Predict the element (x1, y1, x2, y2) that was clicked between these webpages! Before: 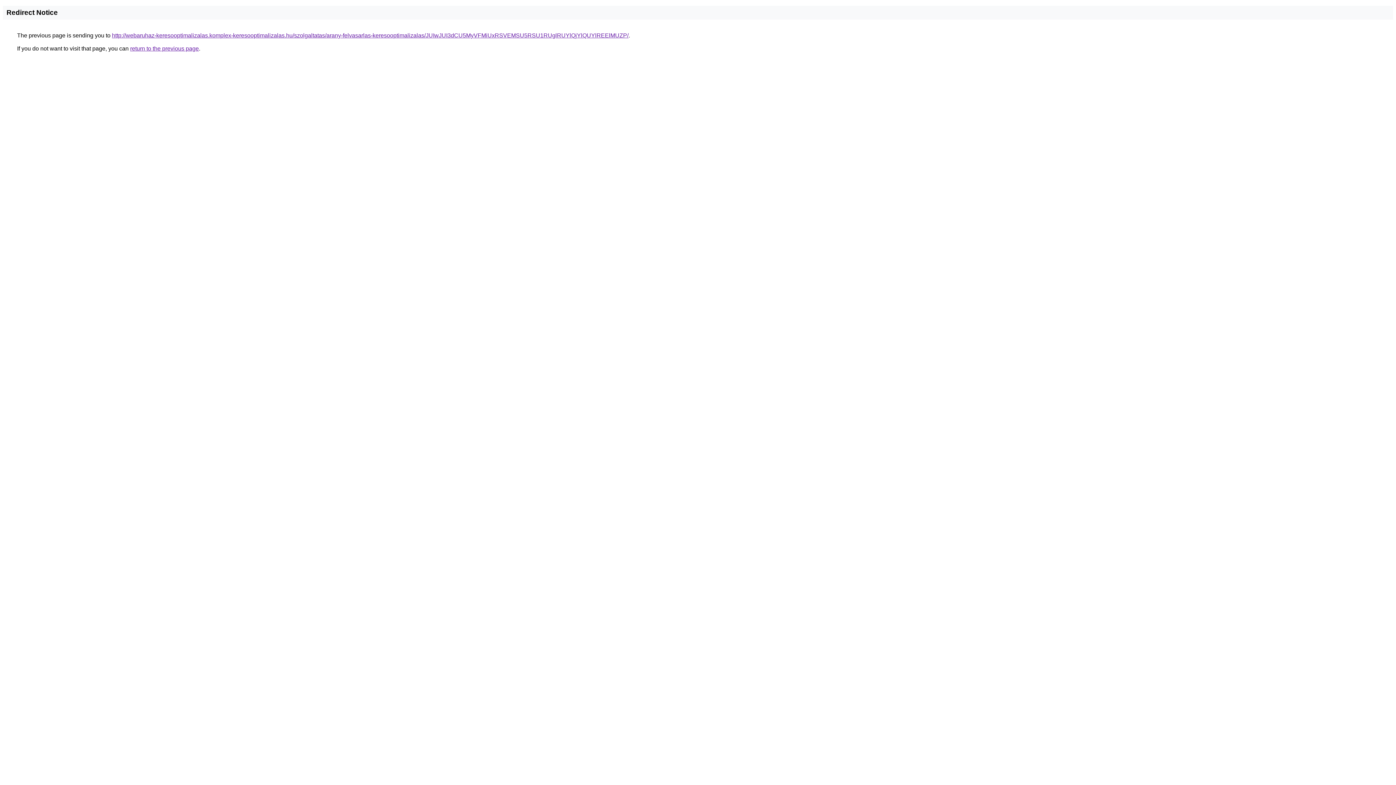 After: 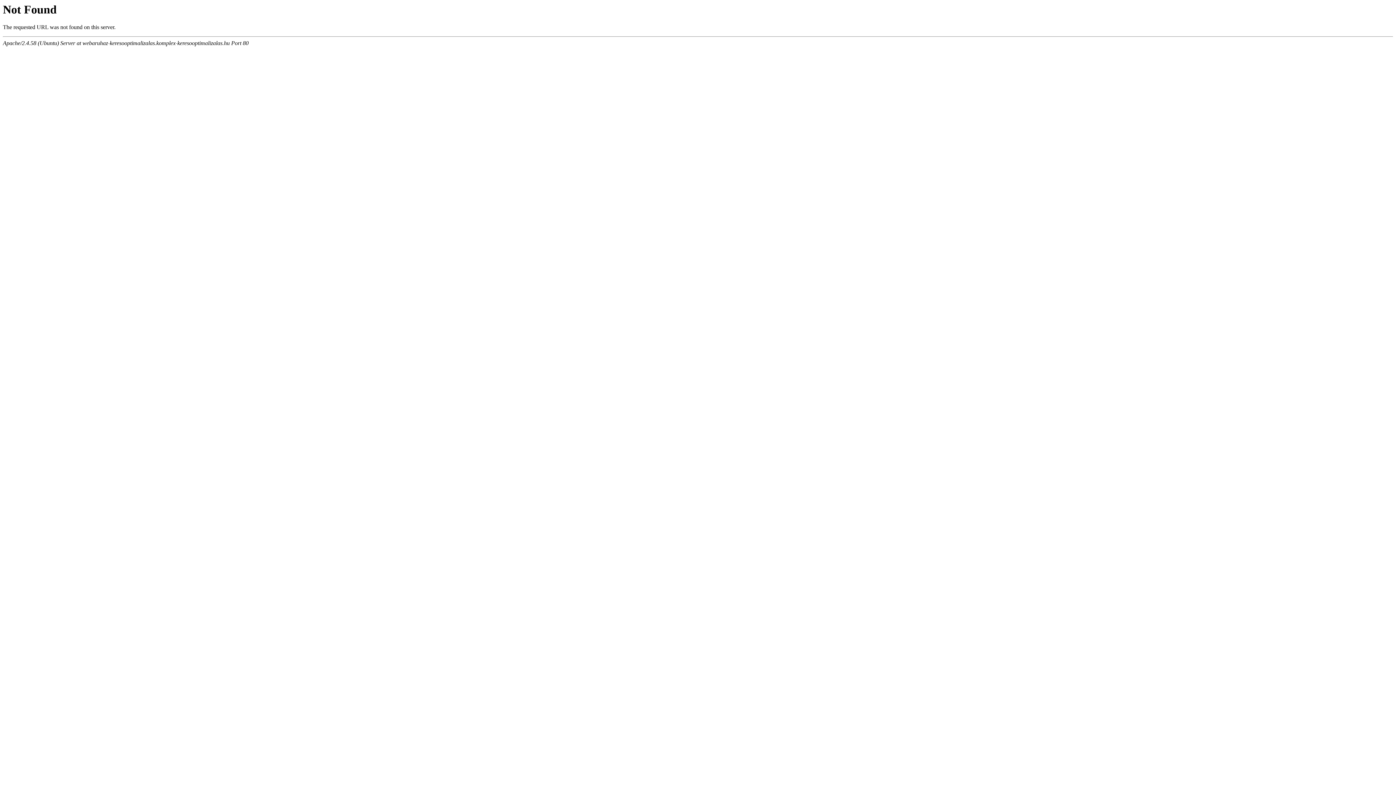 Action: label: http://webaruhaz-keresooptimalizalas.komplex-keresooptimalizalas.hu/szolgaltatas/arany-felvasarlas-keresooptimalizalas/JUIwJUI3dCU5MyVFMiUxRSVEMSU5RSU1RUglRUYlQjYlQUYlREElMUZP/ bbox: (112, 32, 628, 38)